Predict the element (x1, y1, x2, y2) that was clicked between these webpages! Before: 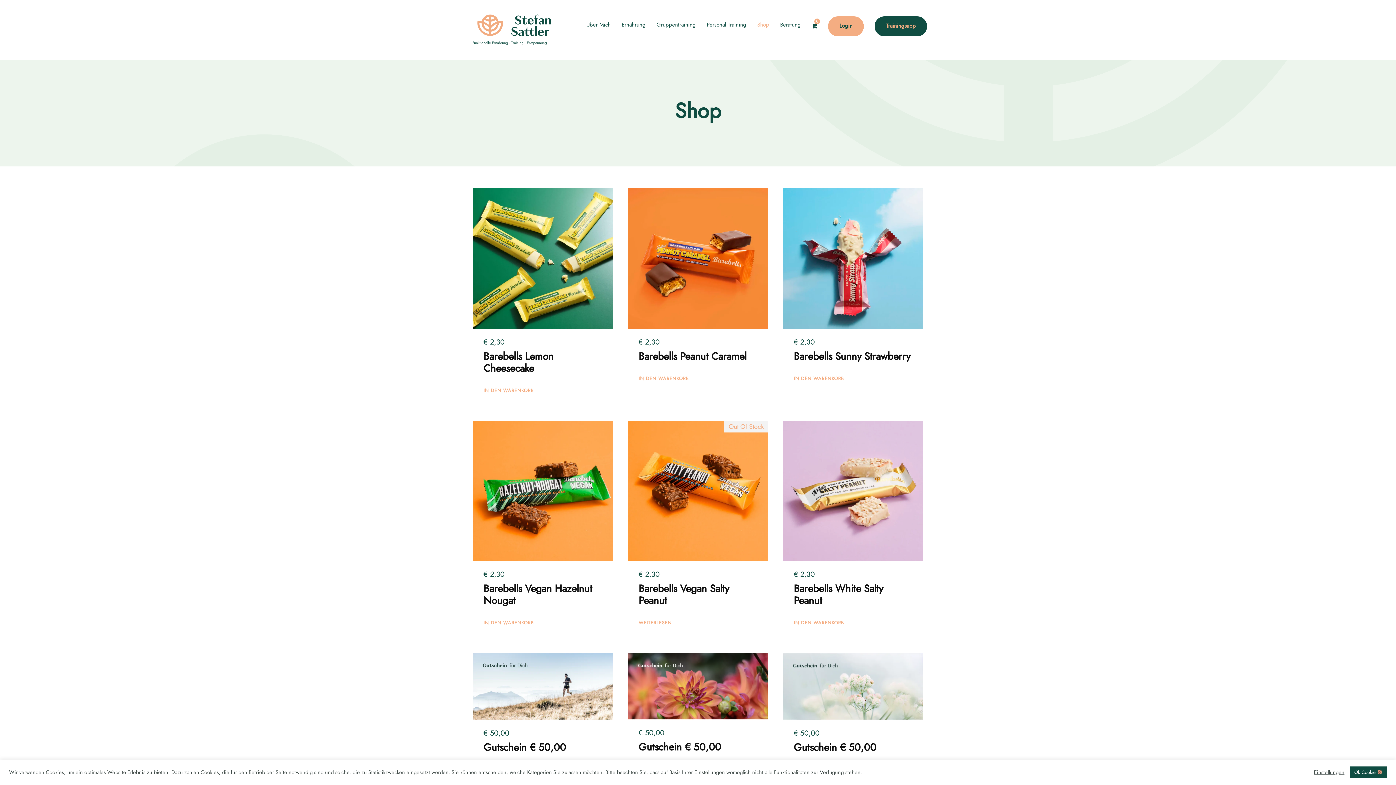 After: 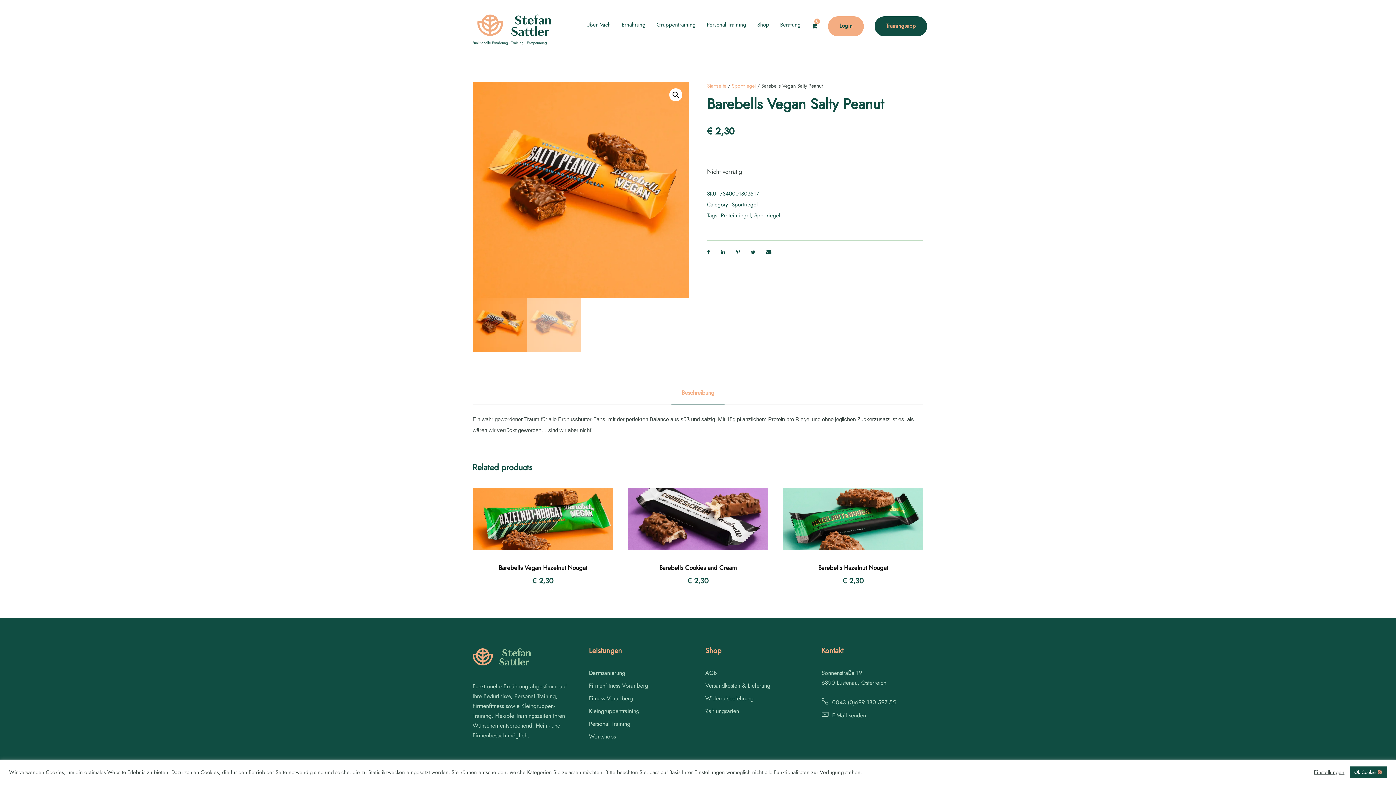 Action: bbox: (638, 581, 729, 608) label: Barebells Vegan Salty Peanut